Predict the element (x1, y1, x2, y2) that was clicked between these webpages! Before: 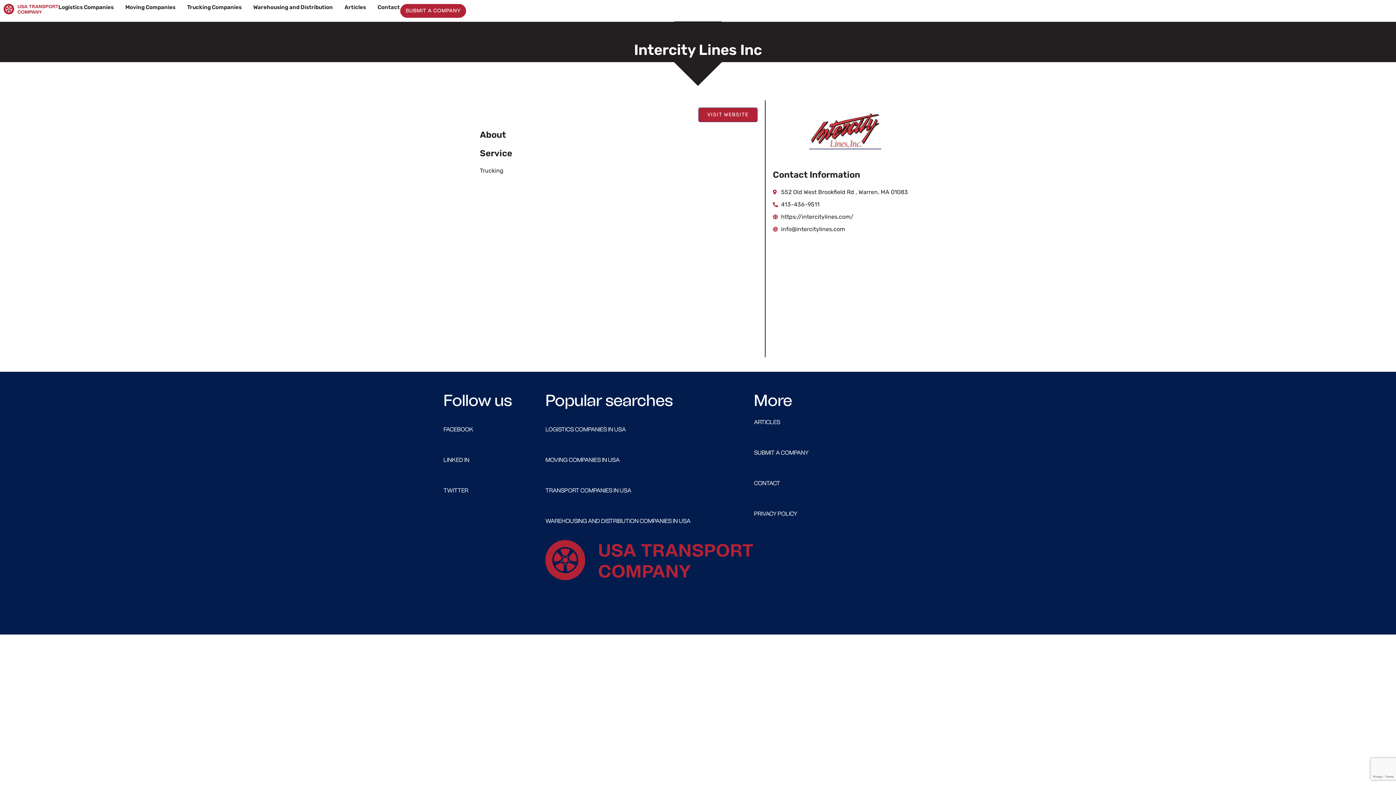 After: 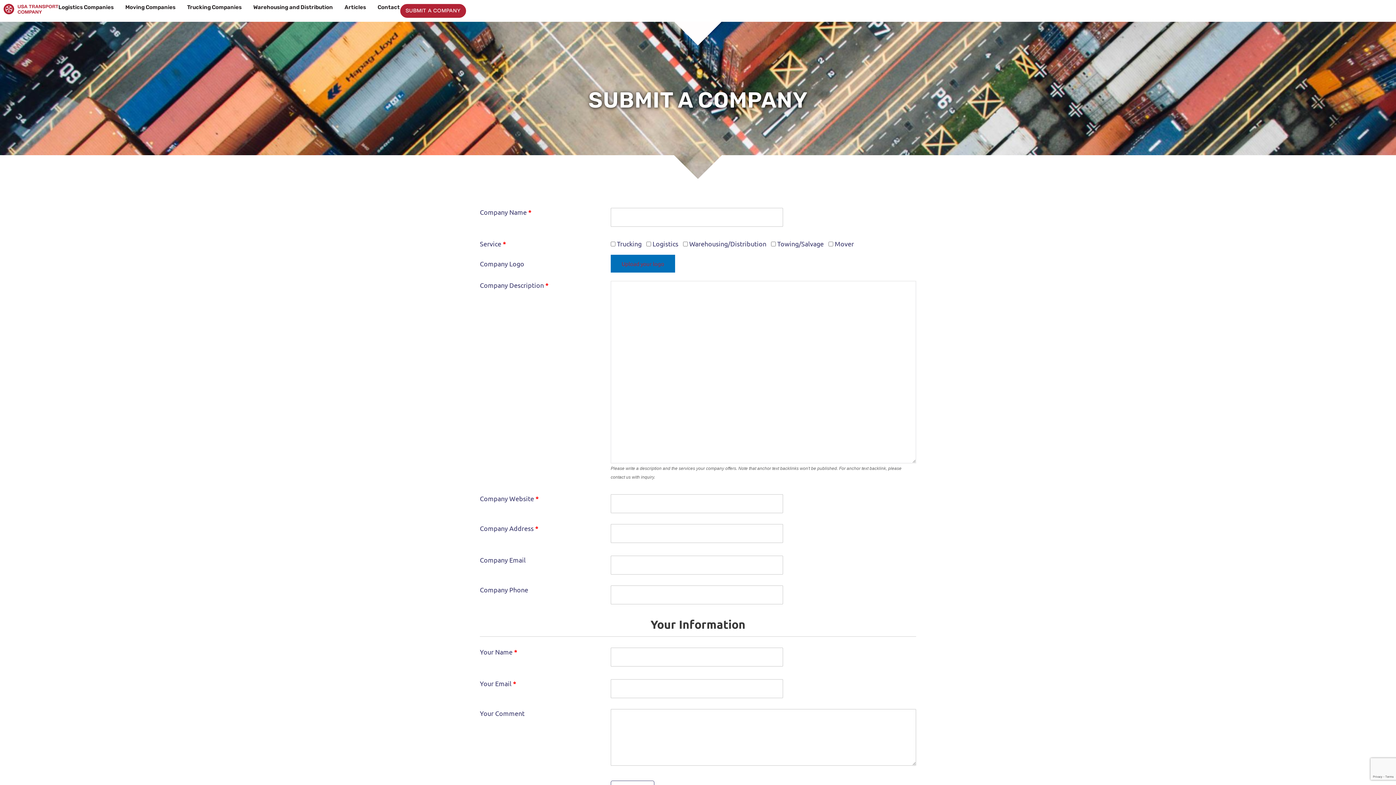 Action: bbox: (754, 448, 951, 457) label: SUBMIT A COMPANY